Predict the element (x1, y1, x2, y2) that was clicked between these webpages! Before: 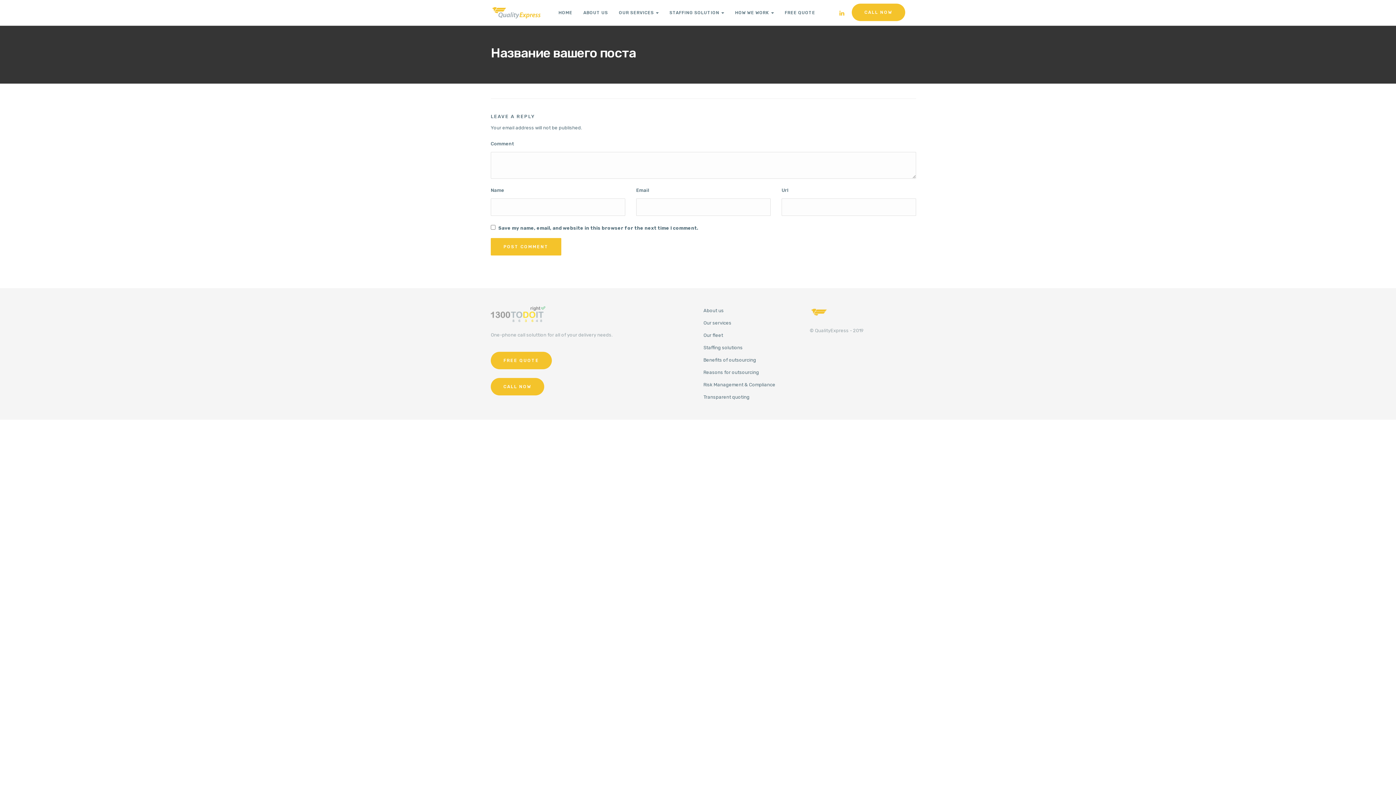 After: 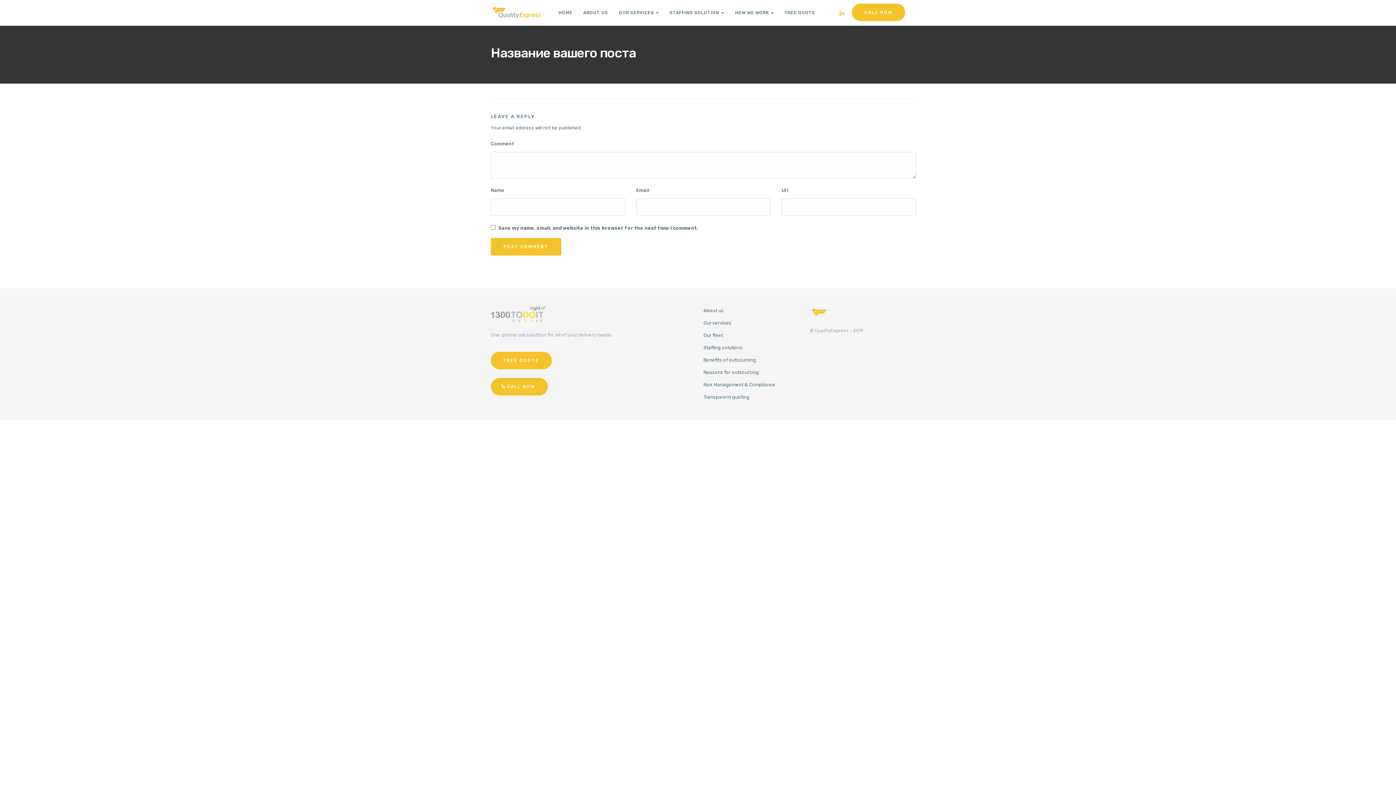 Action: label: CALL NOW bbox: (490, 378, 544, 395)